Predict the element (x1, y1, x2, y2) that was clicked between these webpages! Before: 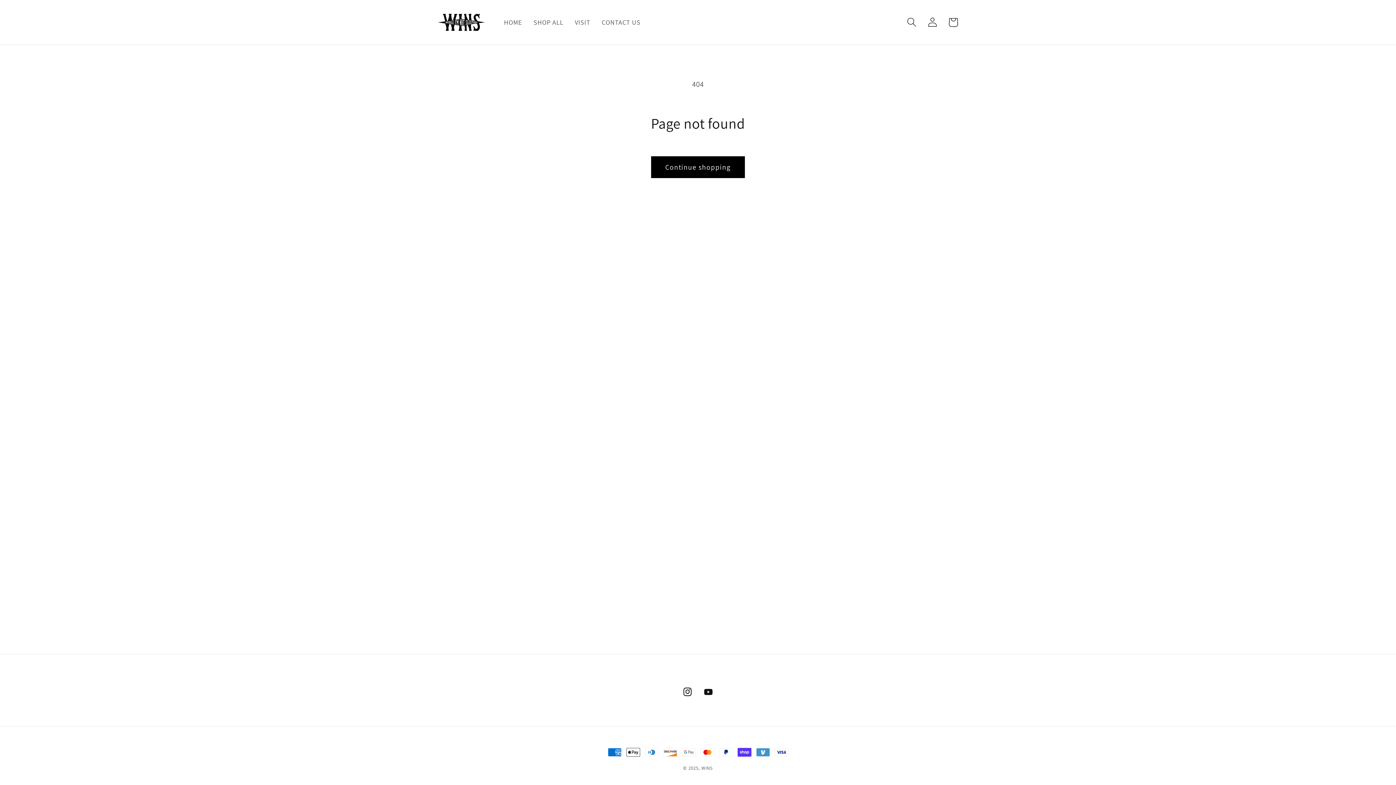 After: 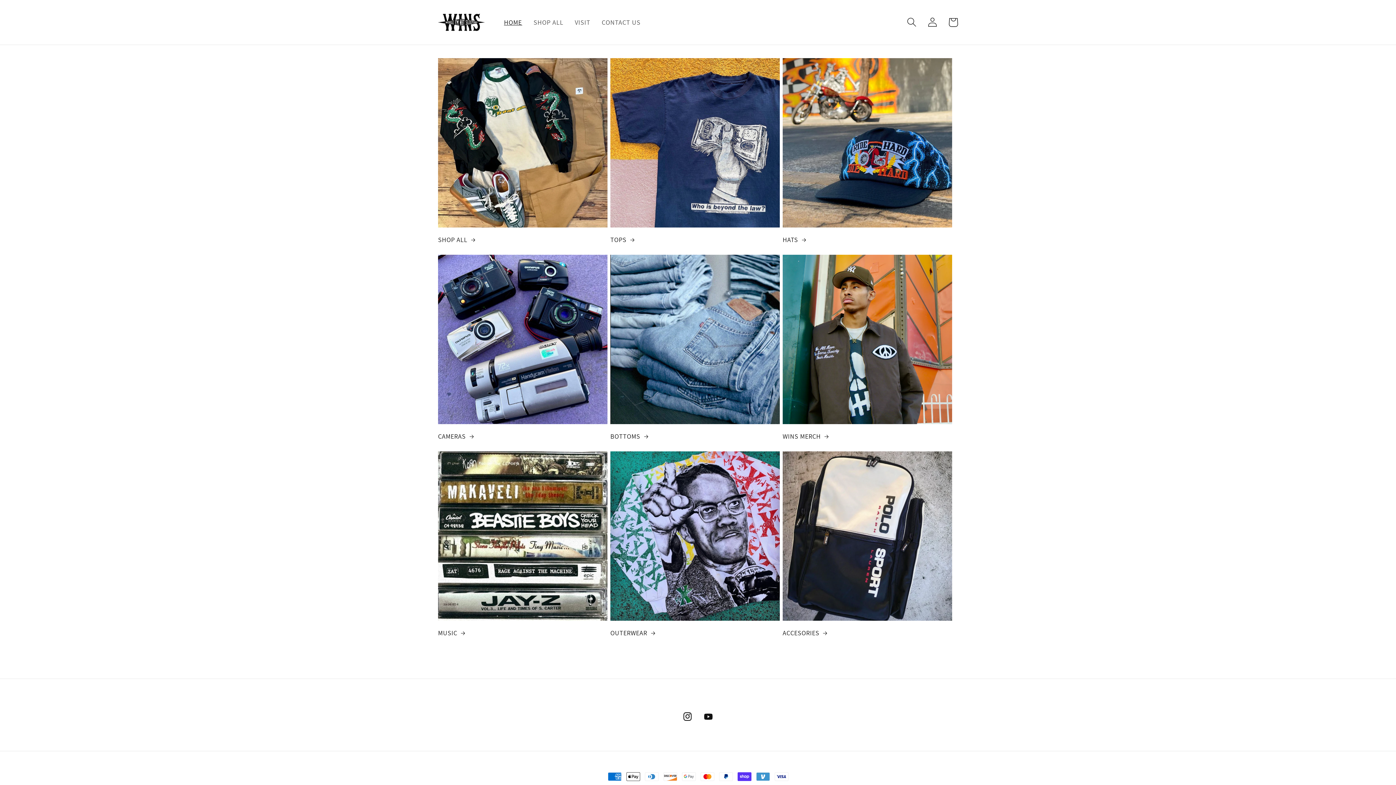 Action: label: HOME bbox: (498, 12, 528, 31)